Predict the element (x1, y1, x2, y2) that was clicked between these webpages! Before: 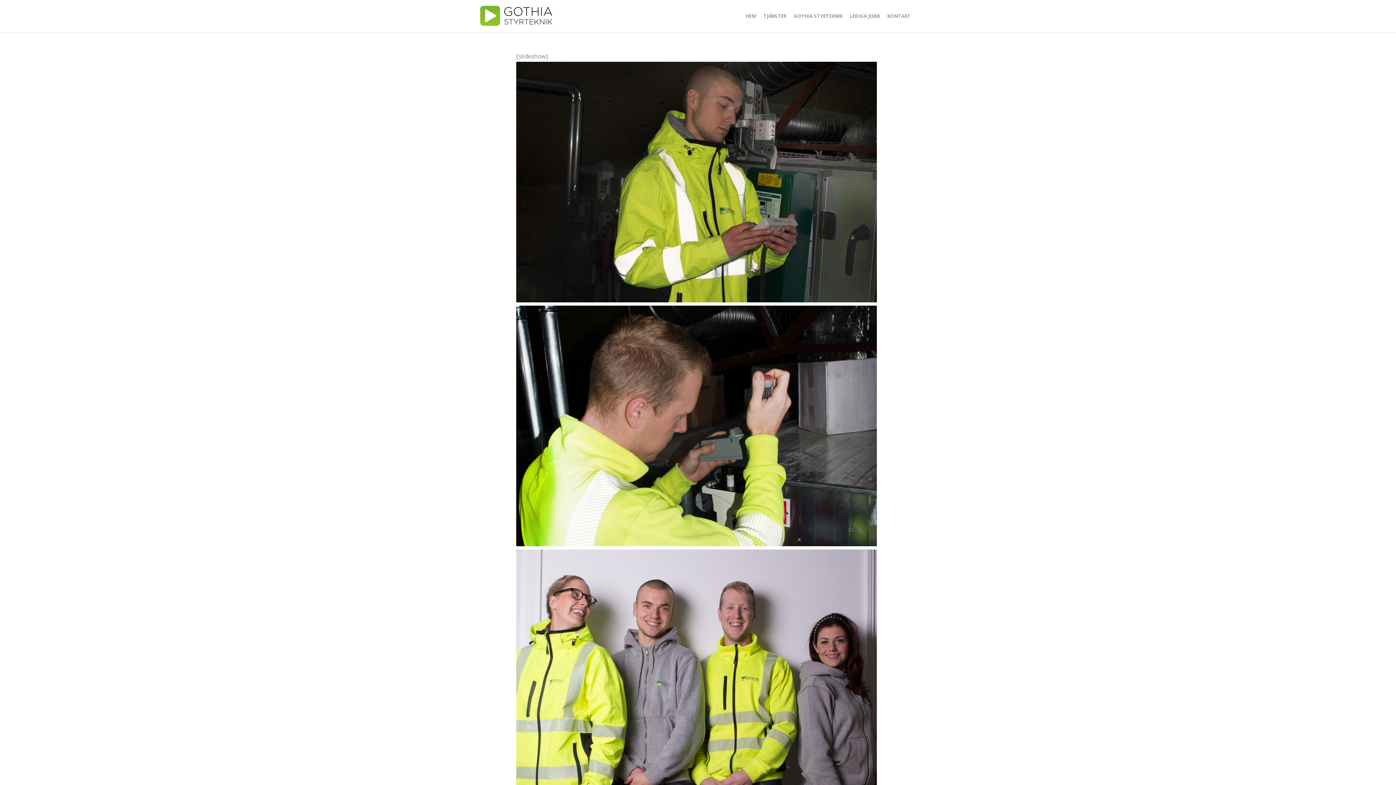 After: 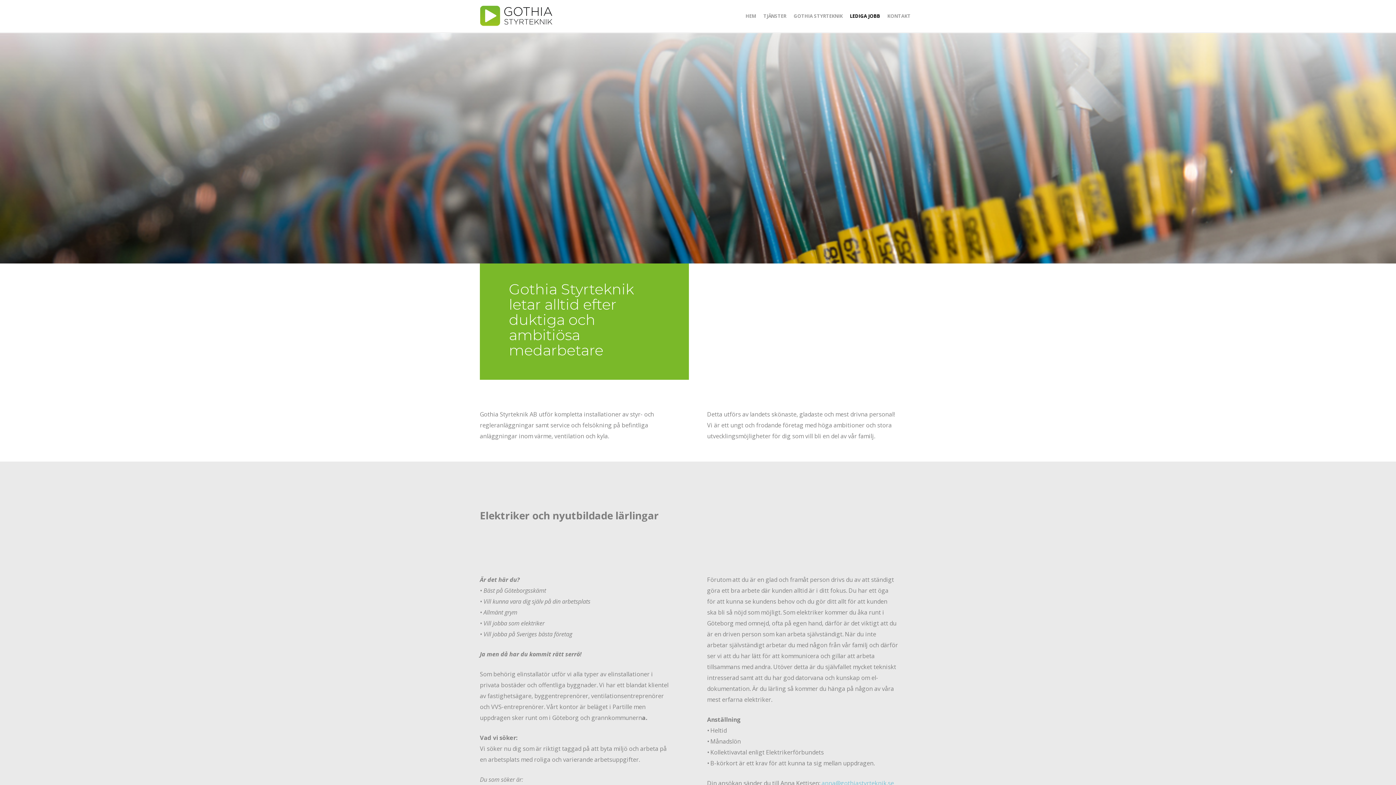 Action: bbox: (846, 0, 884, 32) label: LEDIGA JOBB